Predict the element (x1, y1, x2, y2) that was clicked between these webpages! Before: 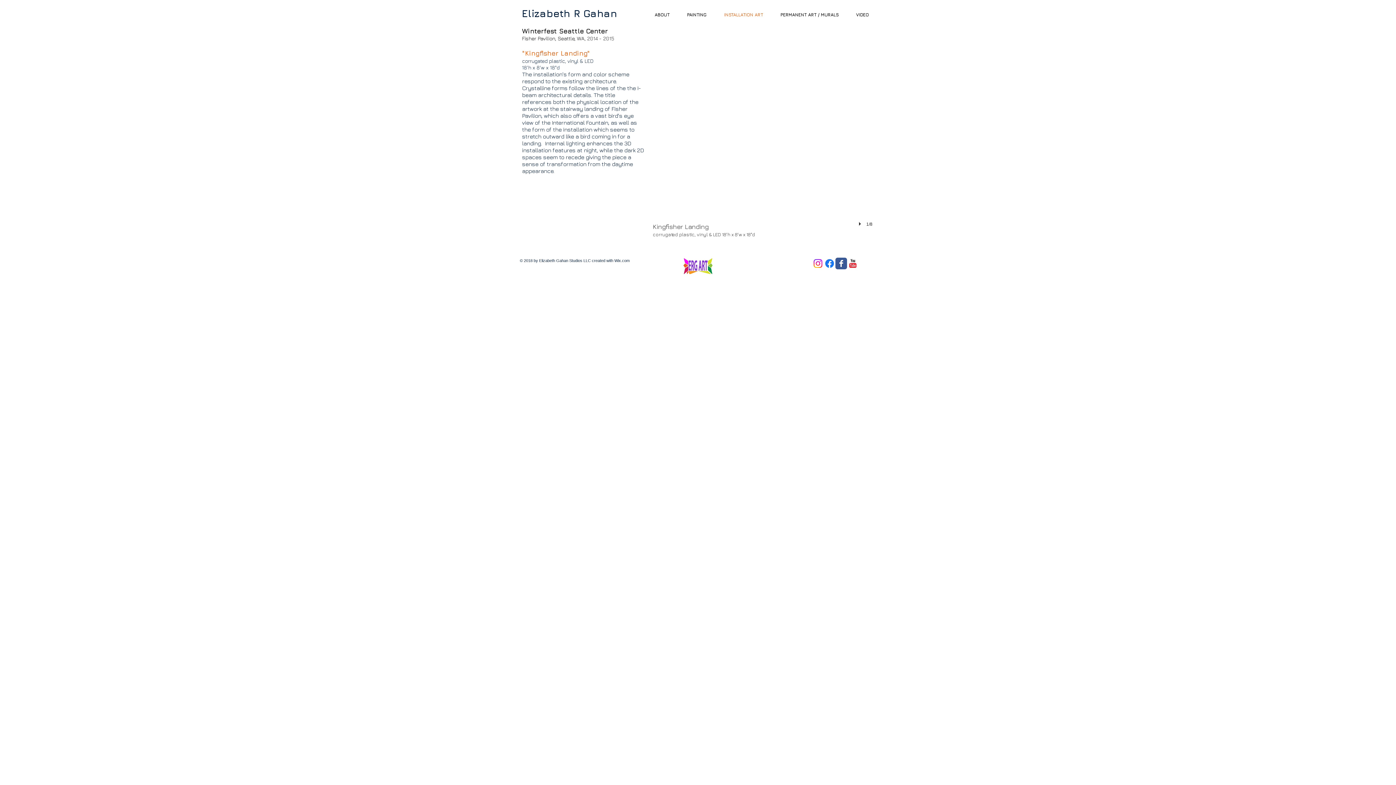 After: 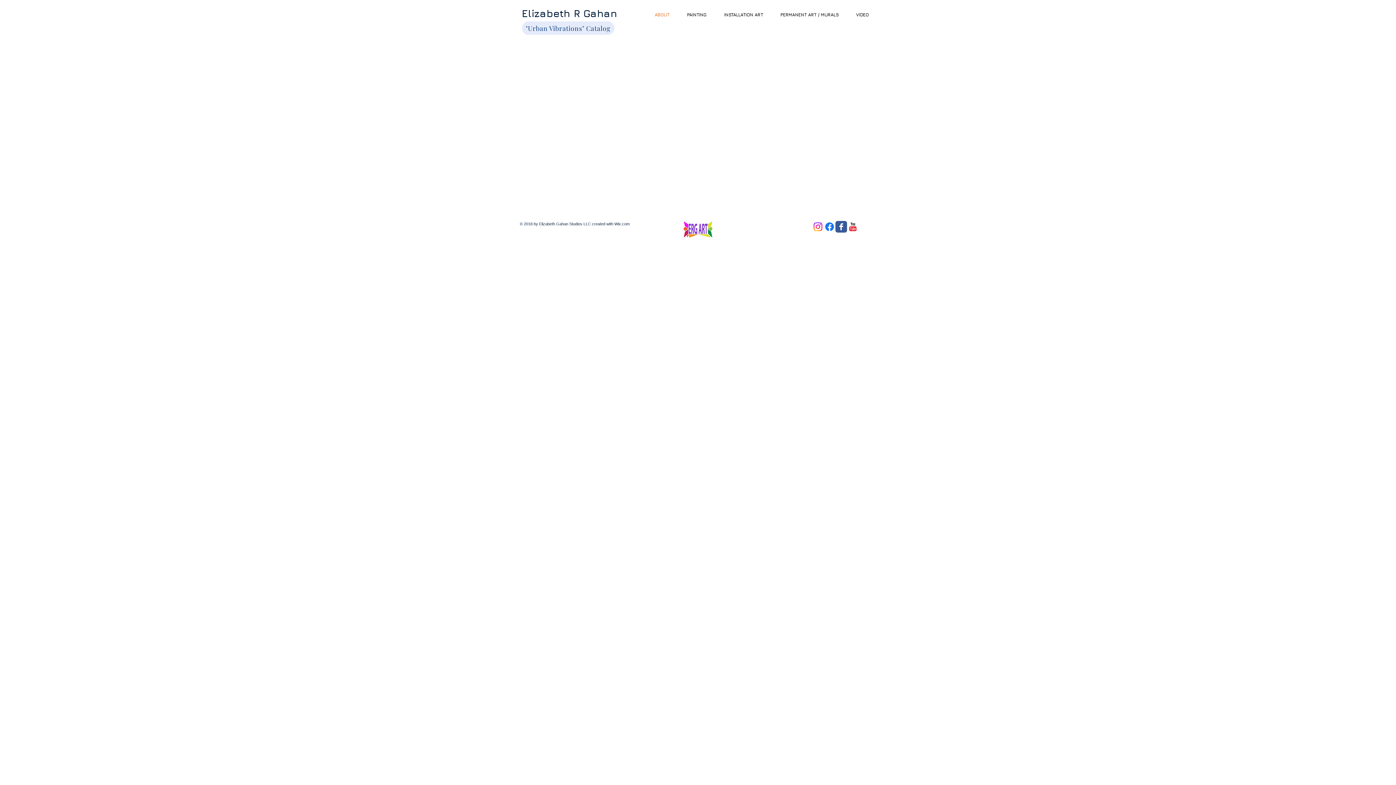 Action: bbox: (683, 258, 712, 274)